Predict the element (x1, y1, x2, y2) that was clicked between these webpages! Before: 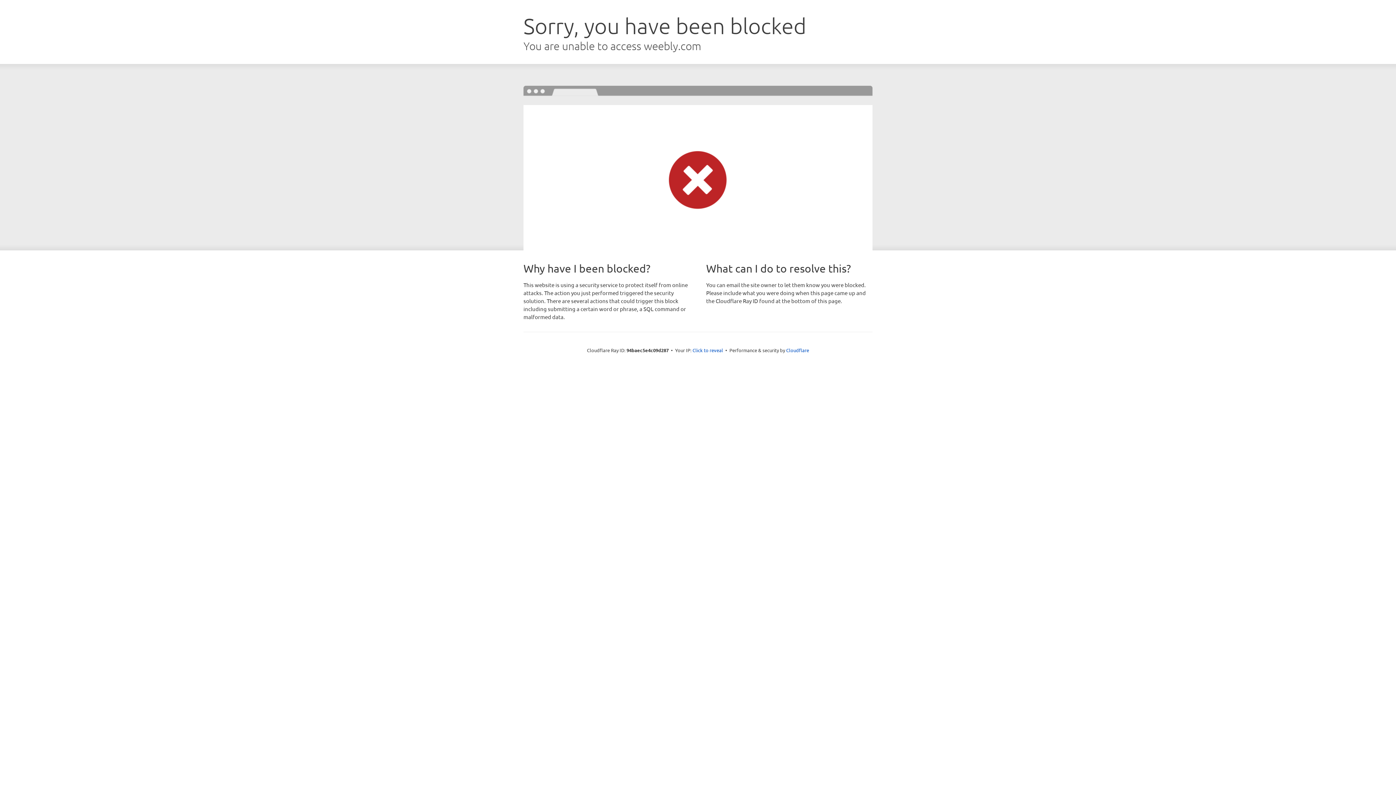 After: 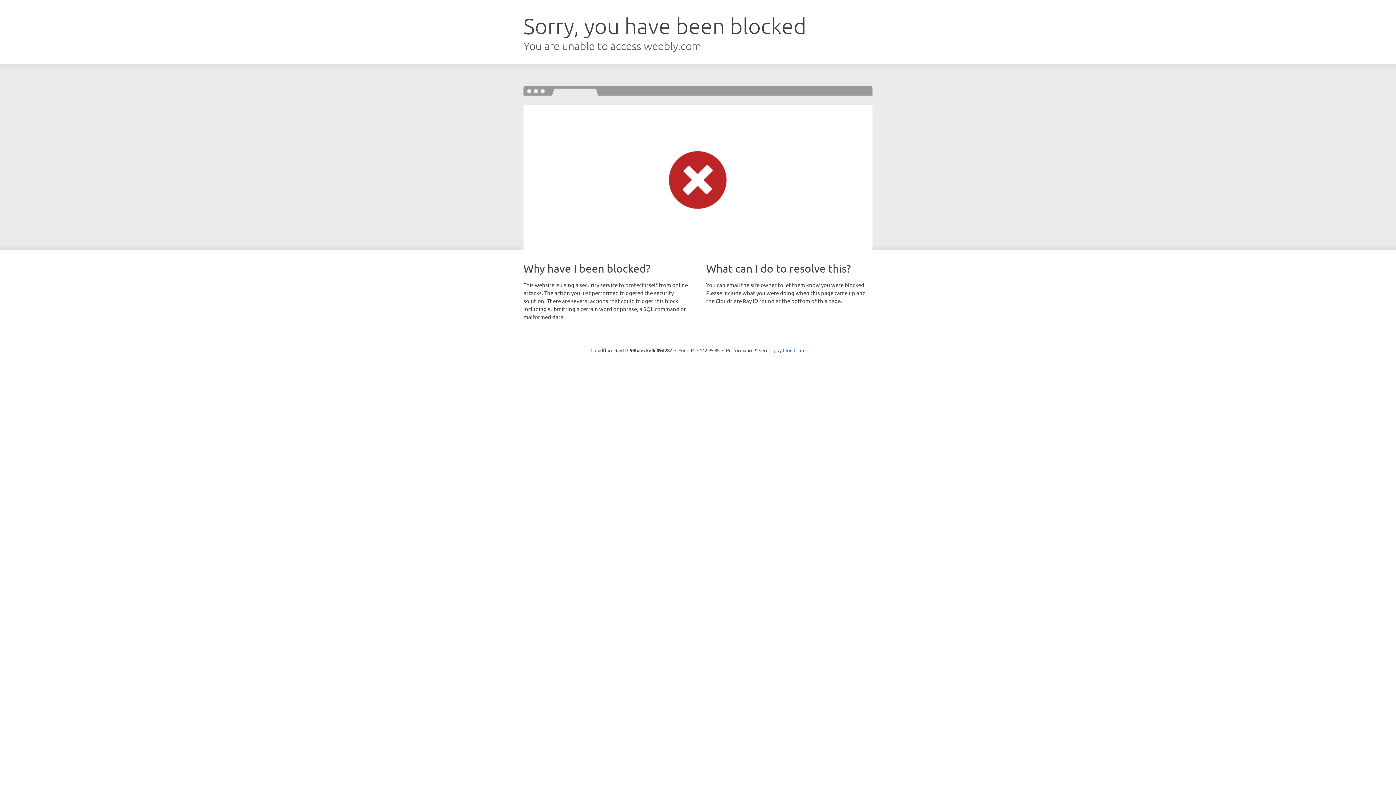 Action: label: Click to reveal bbox: (692, 346, 723, 353)